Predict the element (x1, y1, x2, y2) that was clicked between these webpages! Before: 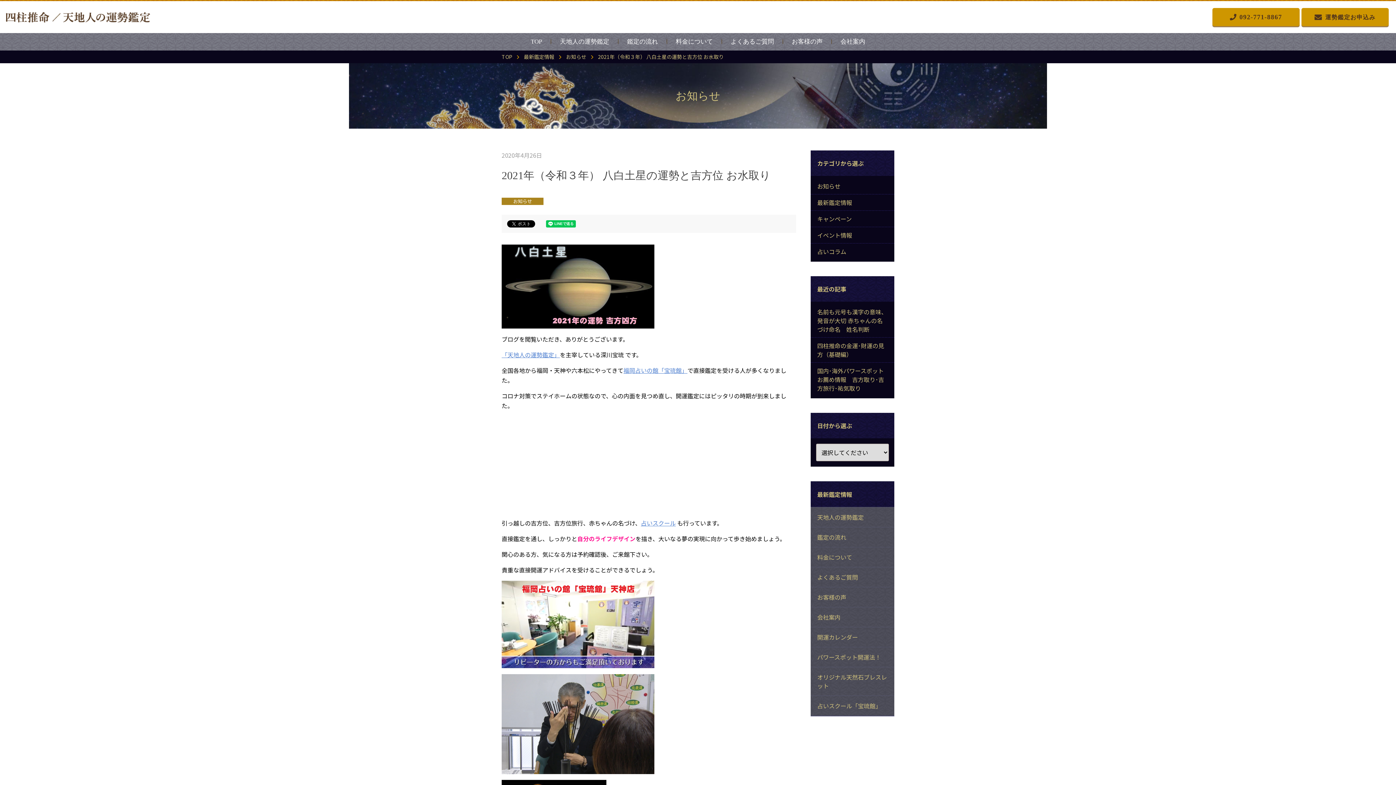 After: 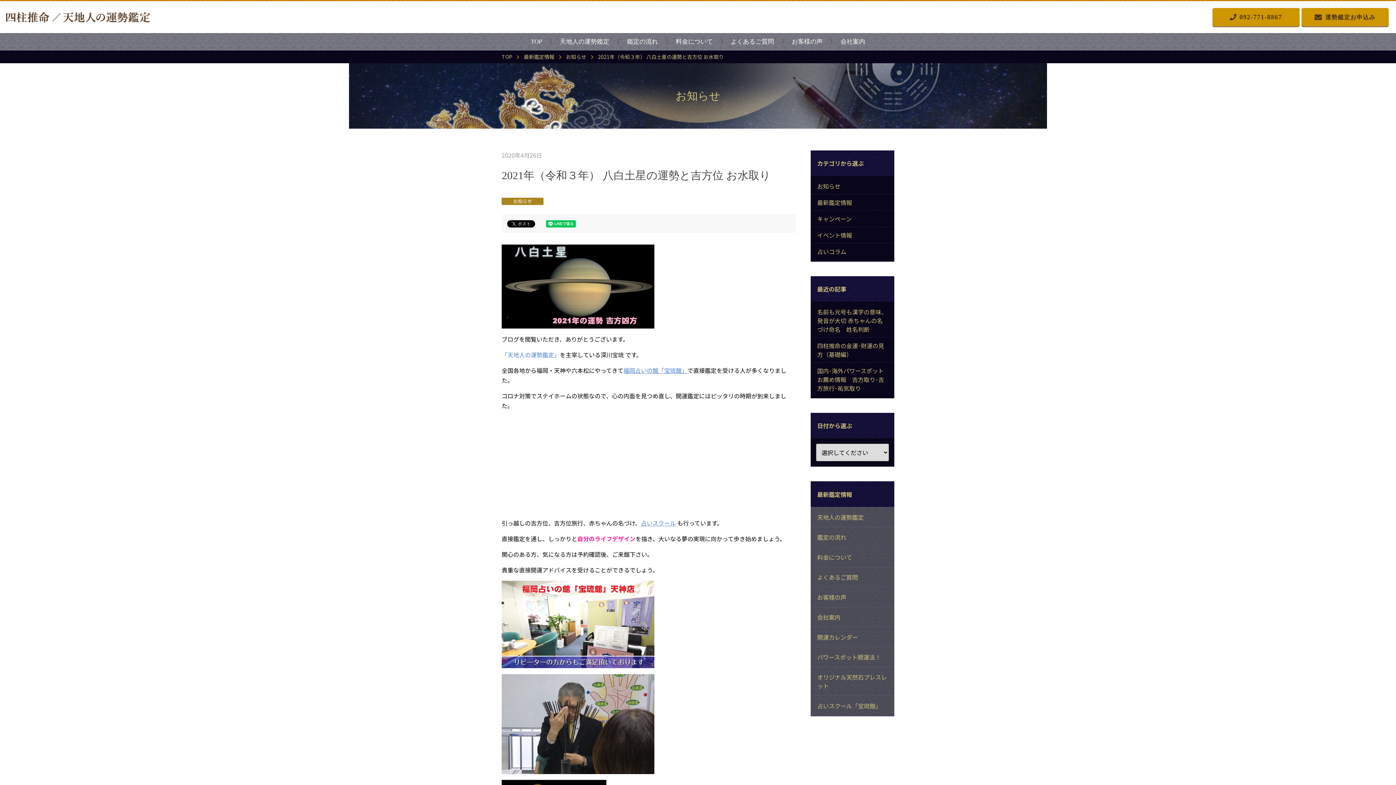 Action: label: 「天地人の運勢鑑定」 bbox: (501, 350, 560, 359)